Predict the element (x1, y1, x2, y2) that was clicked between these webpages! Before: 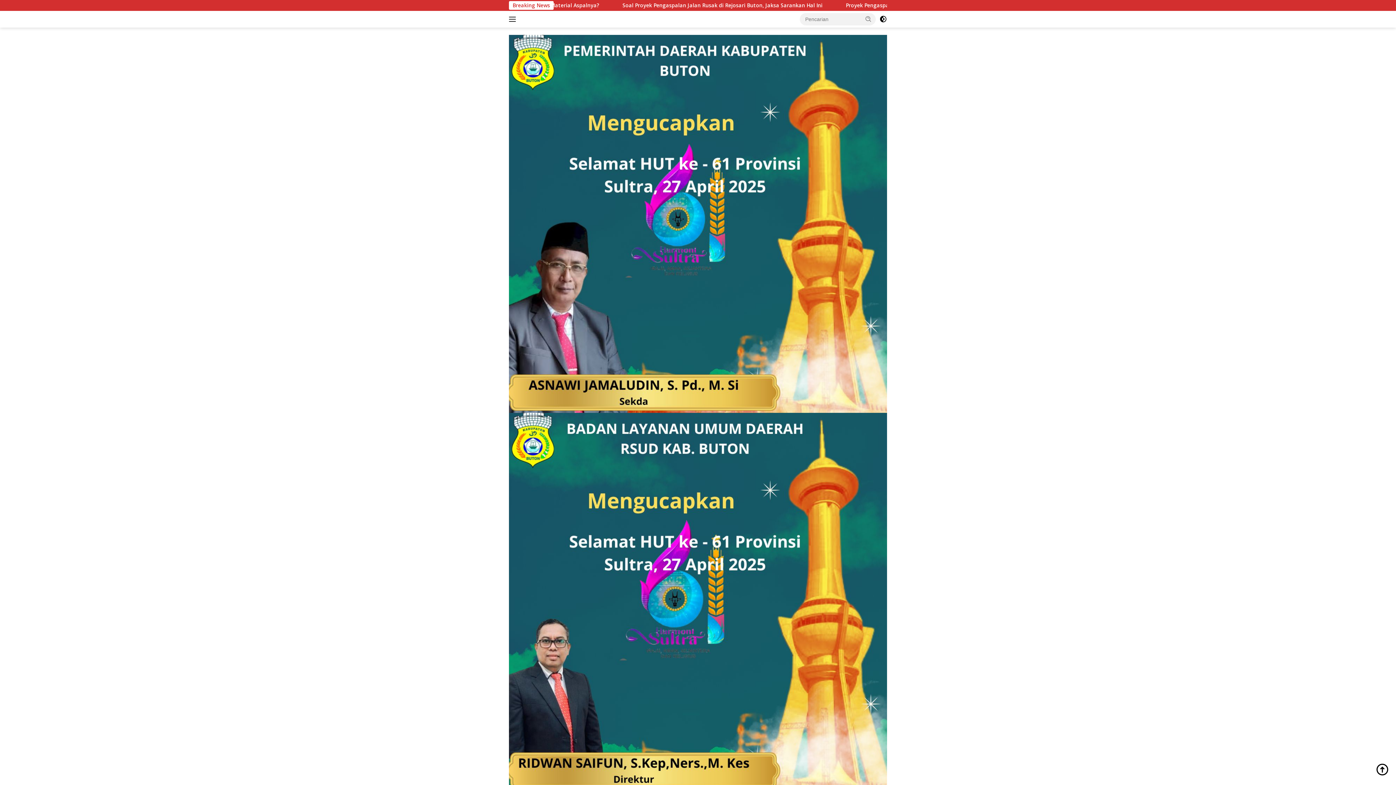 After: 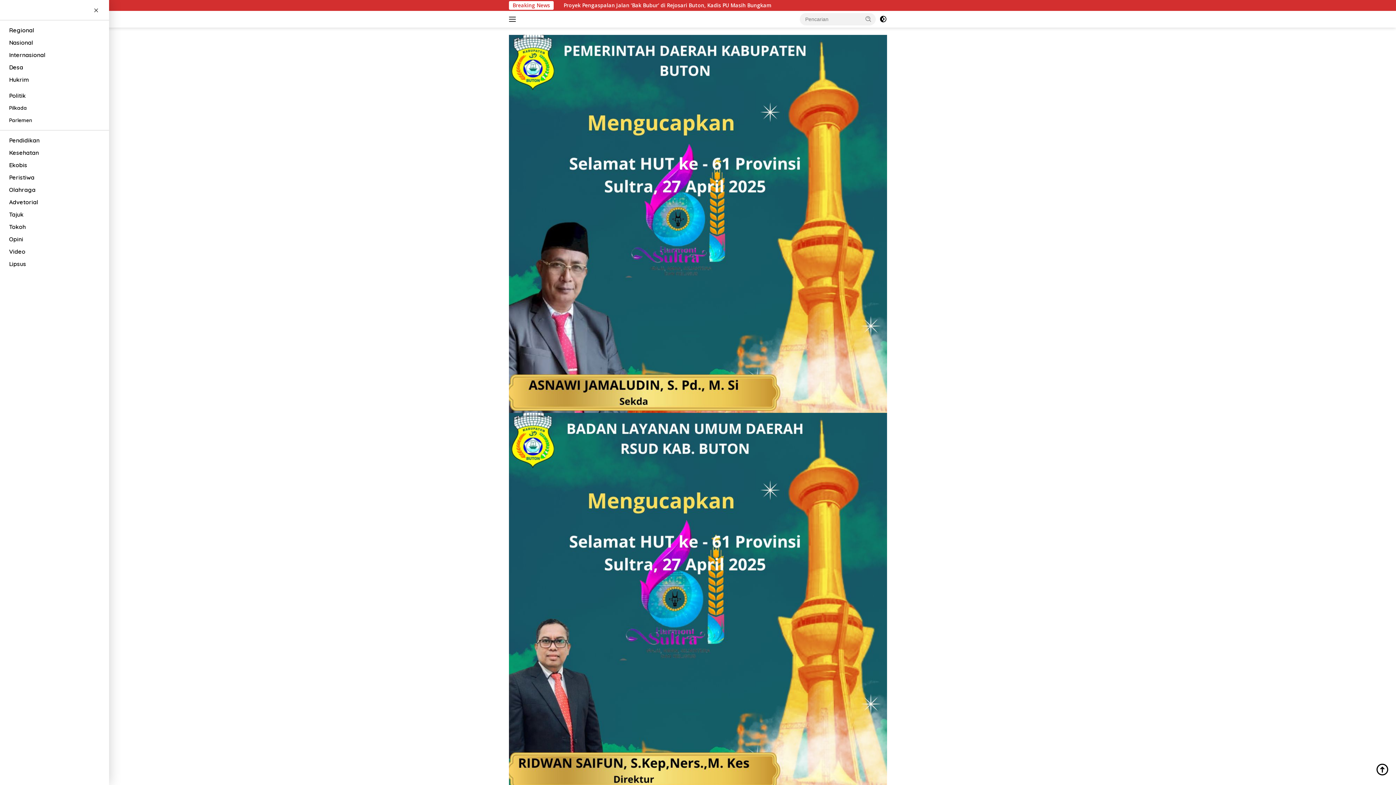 Action: bbox: (509, 13, 518, 25)